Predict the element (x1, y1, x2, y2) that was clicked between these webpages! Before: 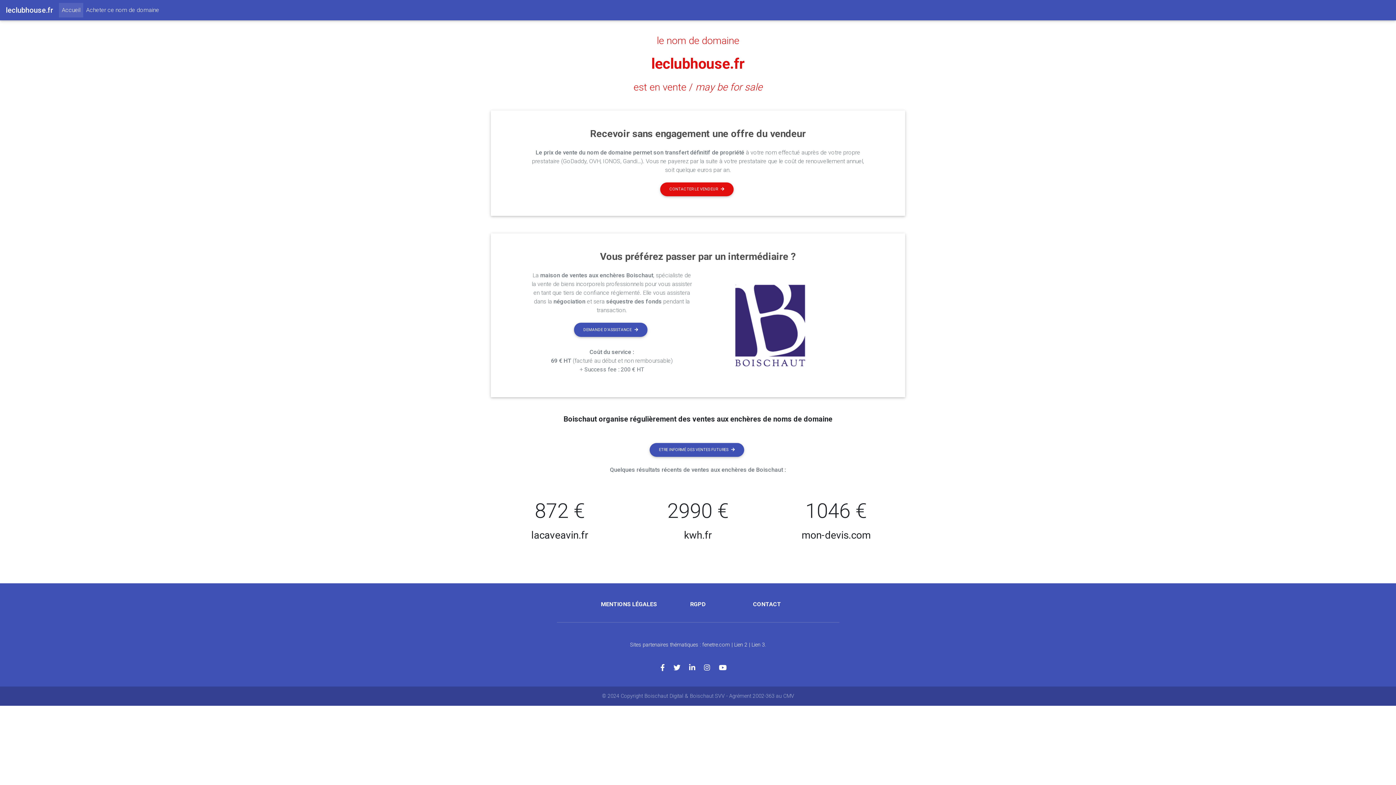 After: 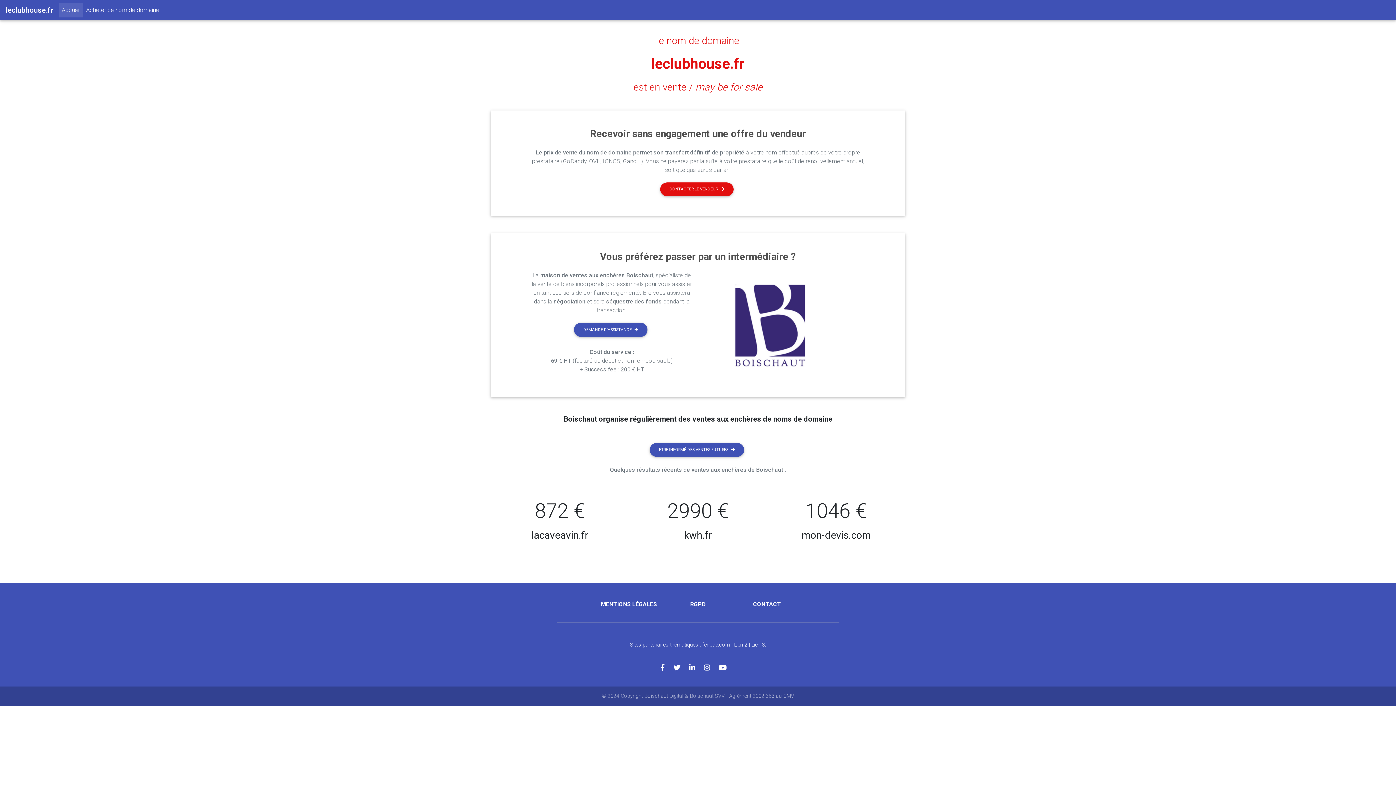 Action: bbox: (660, 664, 673, 672)